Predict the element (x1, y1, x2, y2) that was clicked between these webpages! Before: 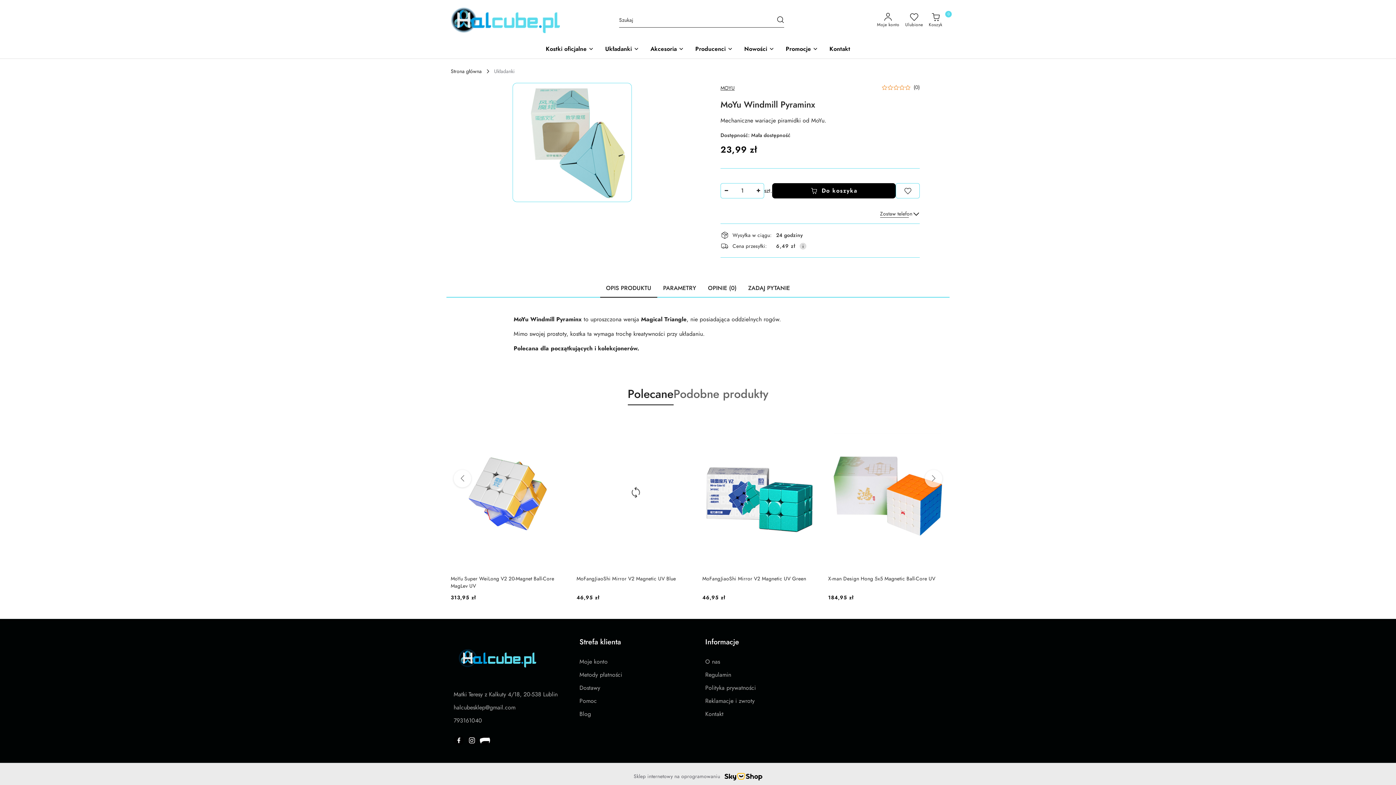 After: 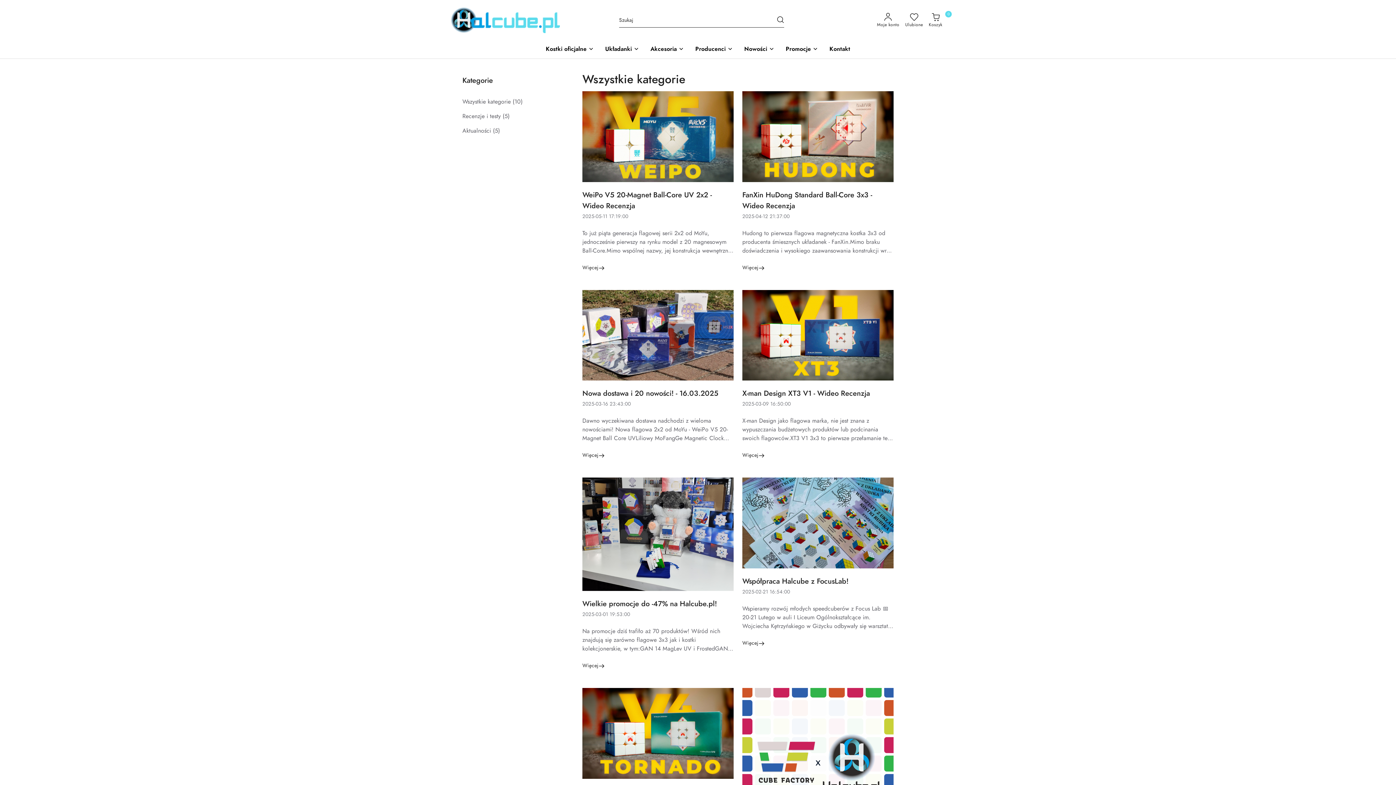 Action: bbox: (579, 710, 591, 718) label: Blog